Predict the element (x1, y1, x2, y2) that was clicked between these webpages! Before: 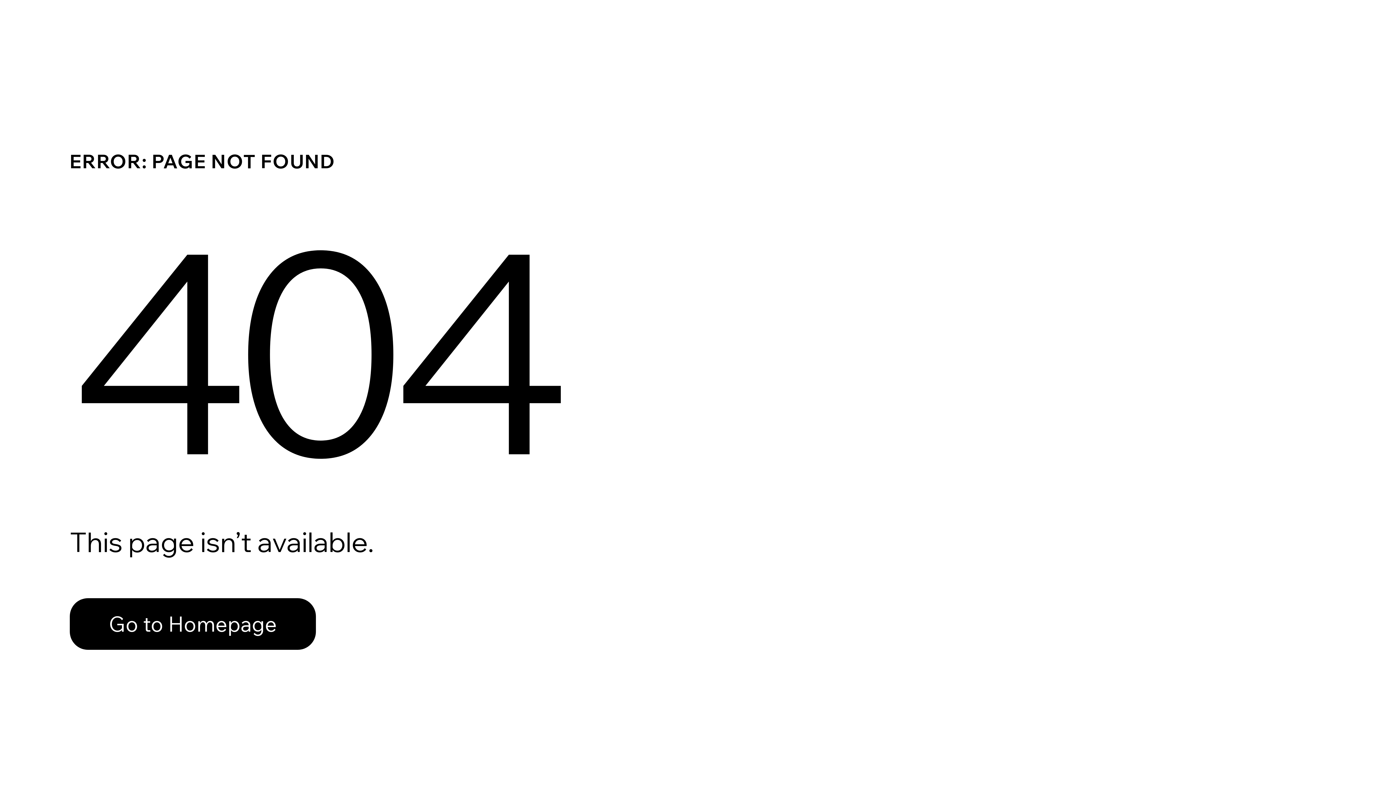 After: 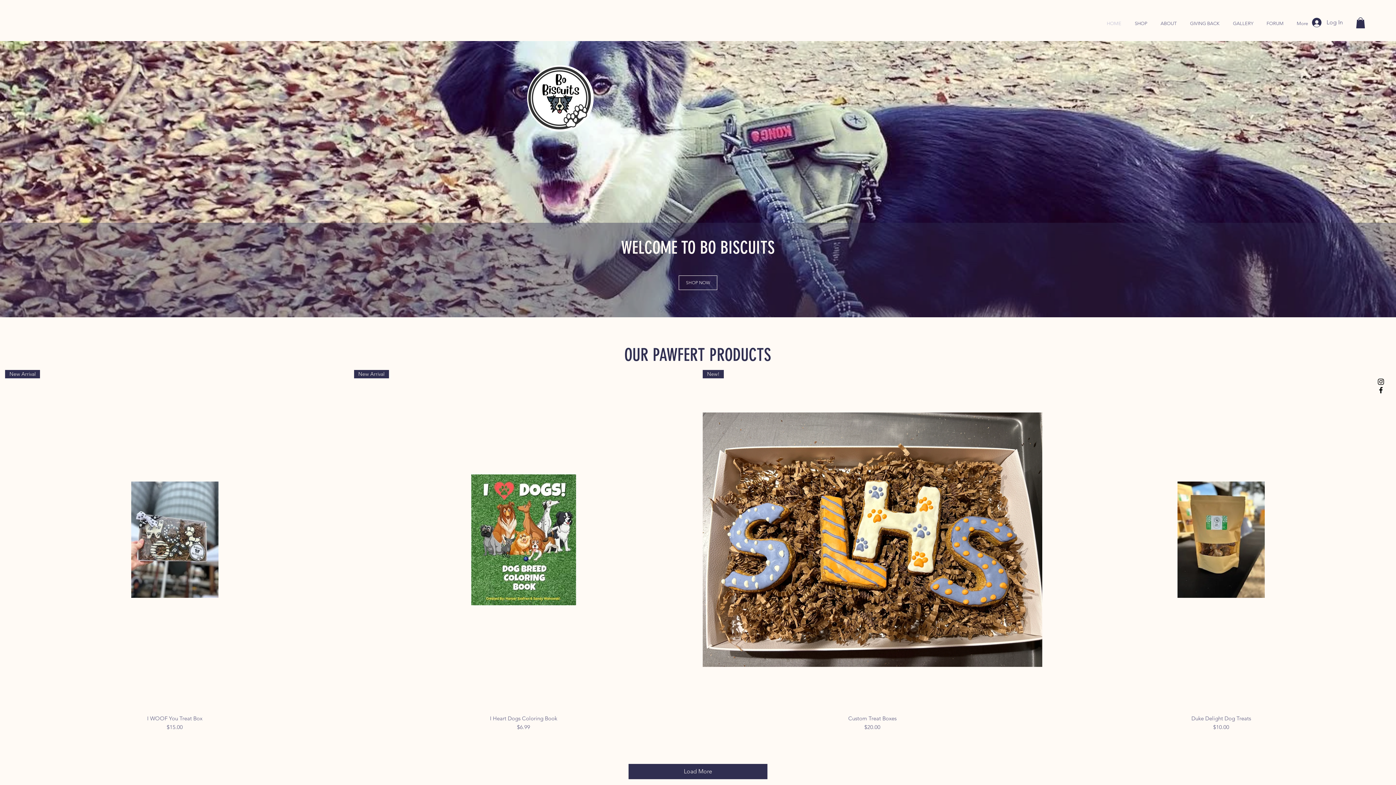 Action: label: Go to Homepage bbox: (69, 598, 316, 650)